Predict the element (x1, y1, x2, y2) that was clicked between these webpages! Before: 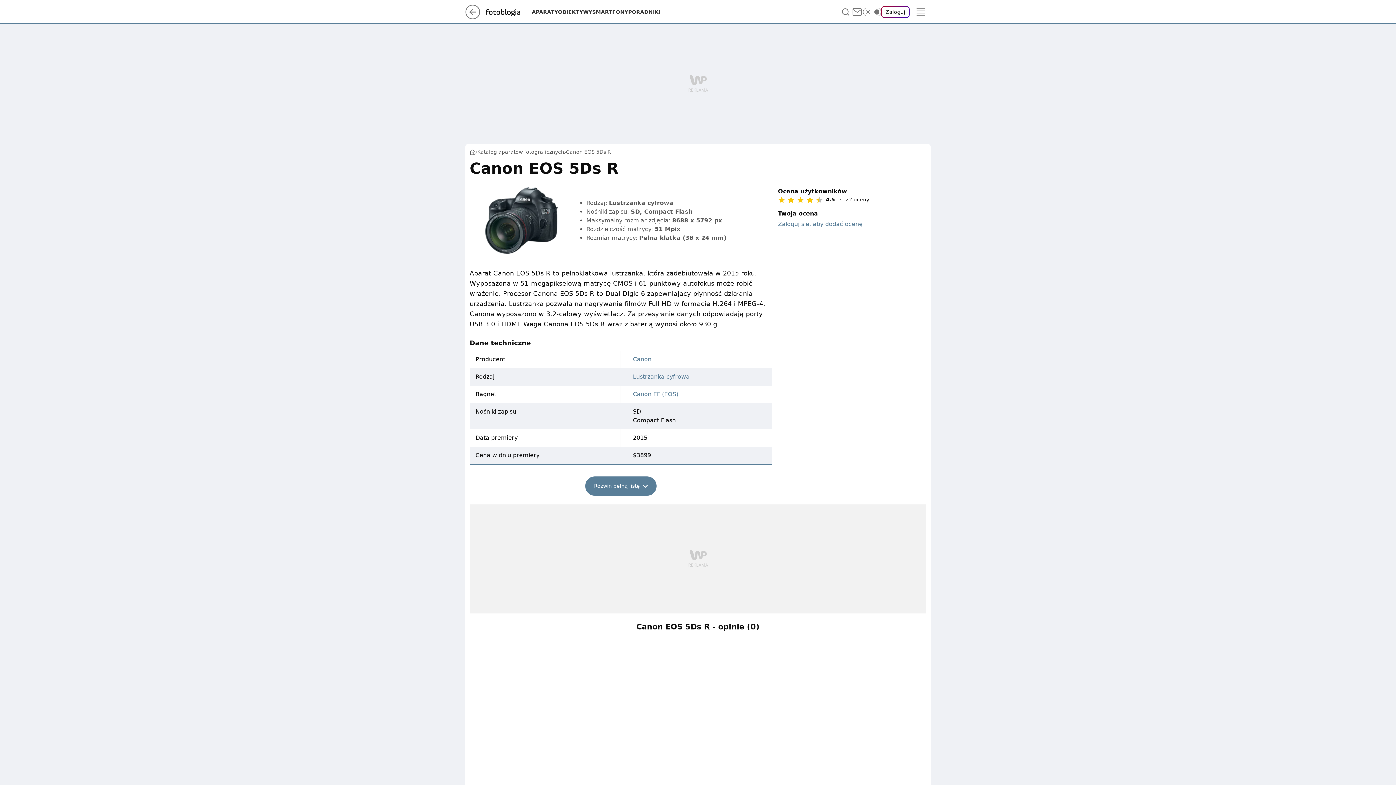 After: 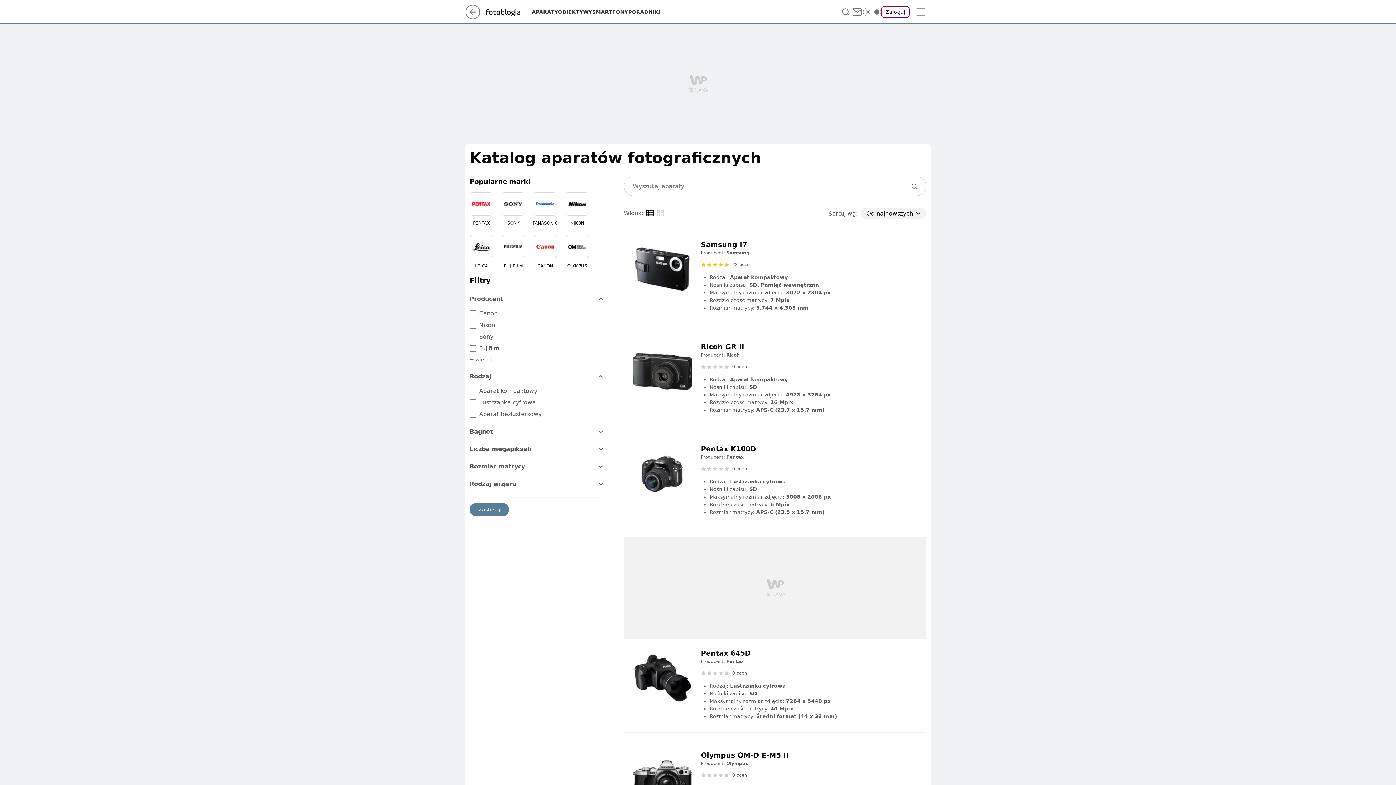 Action: label: APARATY bbox: (532, 8, 558, 15)